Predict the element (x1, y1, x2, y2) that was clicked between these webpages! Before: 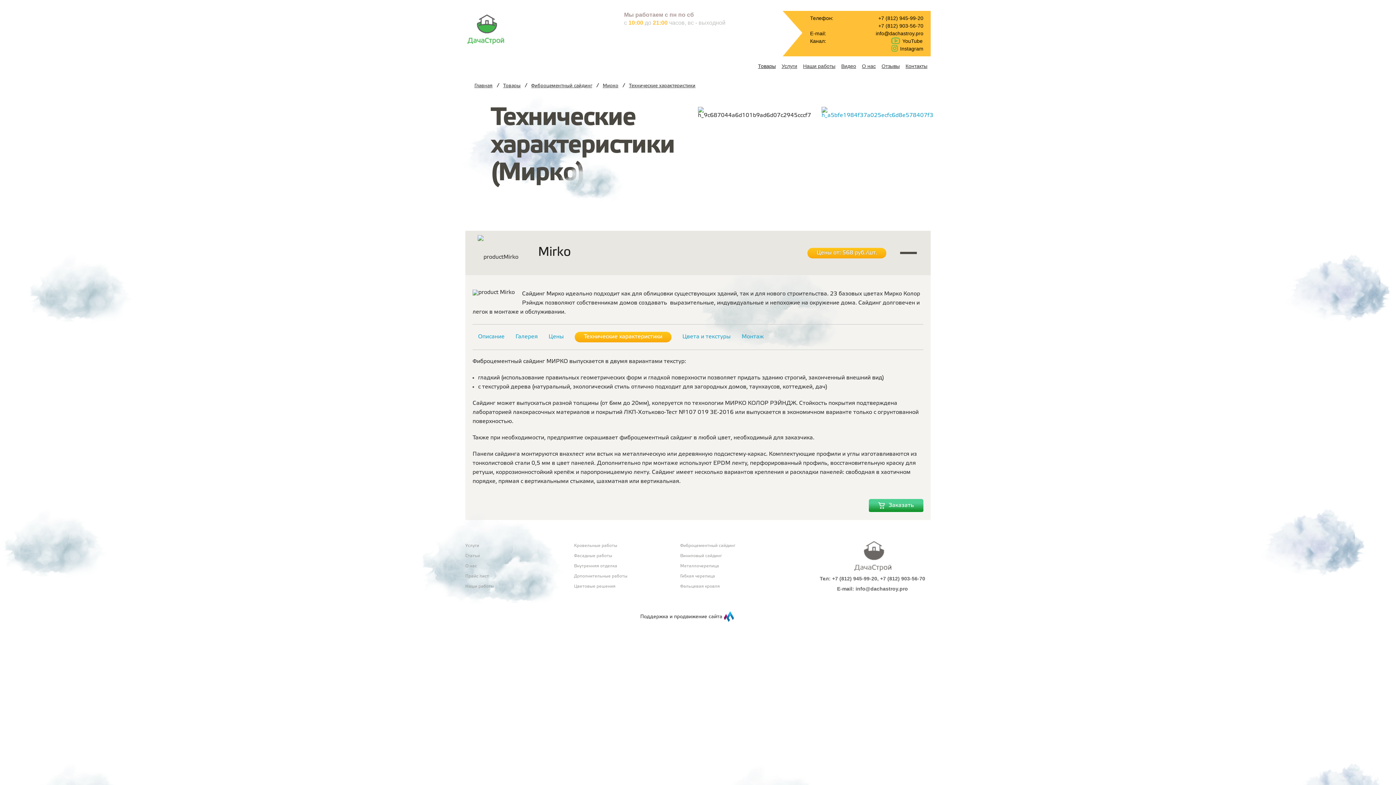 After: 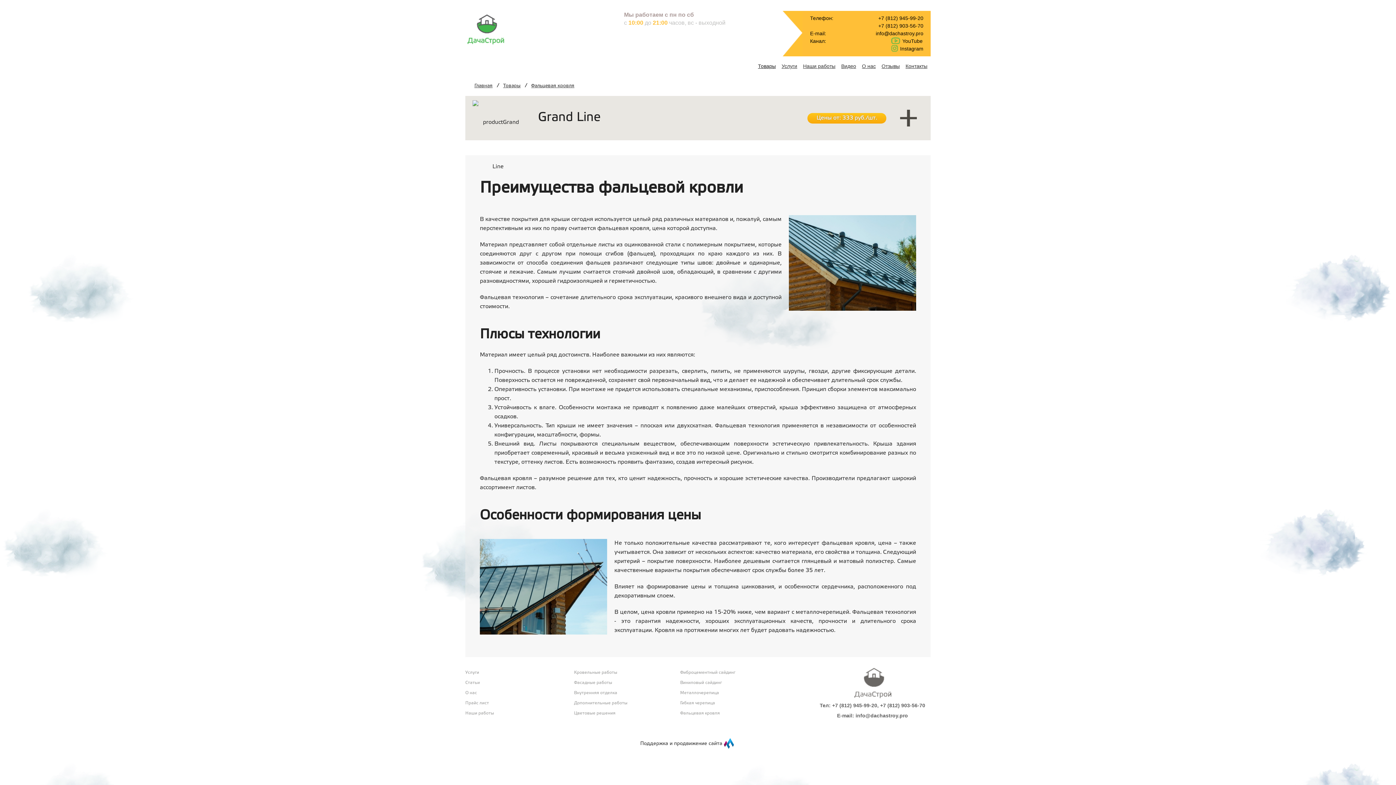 Action: label: Фальцевая кровля bbox: (680, 583, 769, 590)